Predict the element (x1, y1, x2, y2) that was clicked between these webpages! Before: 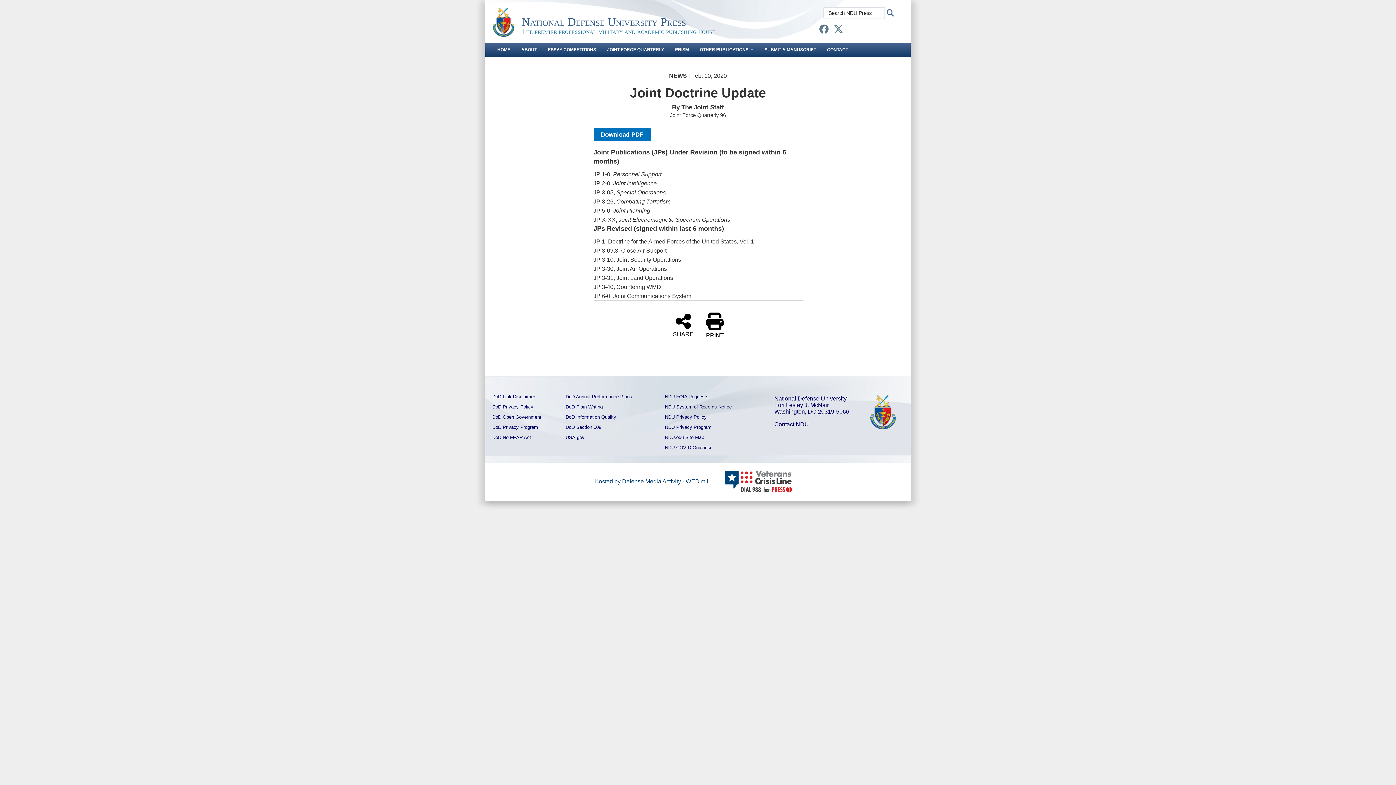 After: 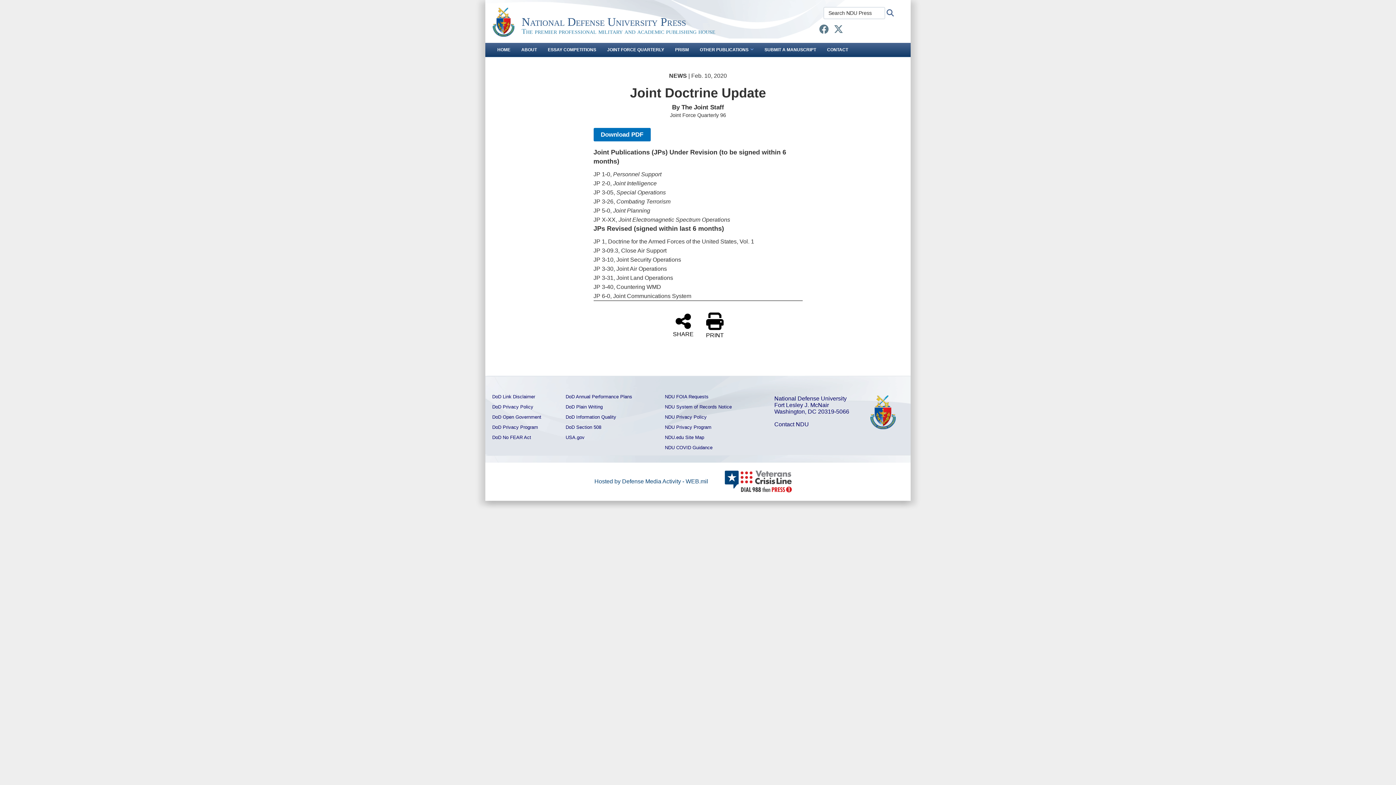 Action: bbox: (565, 394, 632, 399) label: DoD Annual Performance Plans